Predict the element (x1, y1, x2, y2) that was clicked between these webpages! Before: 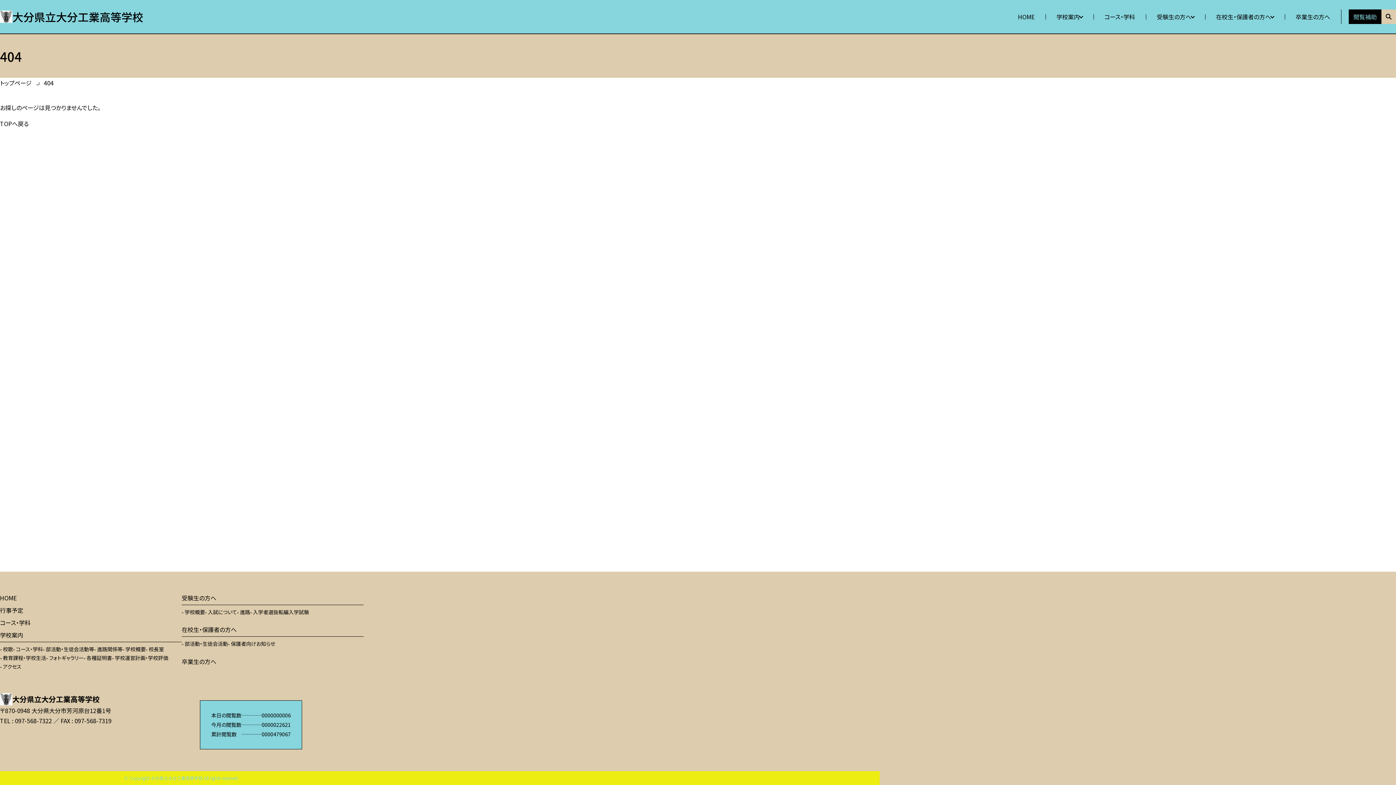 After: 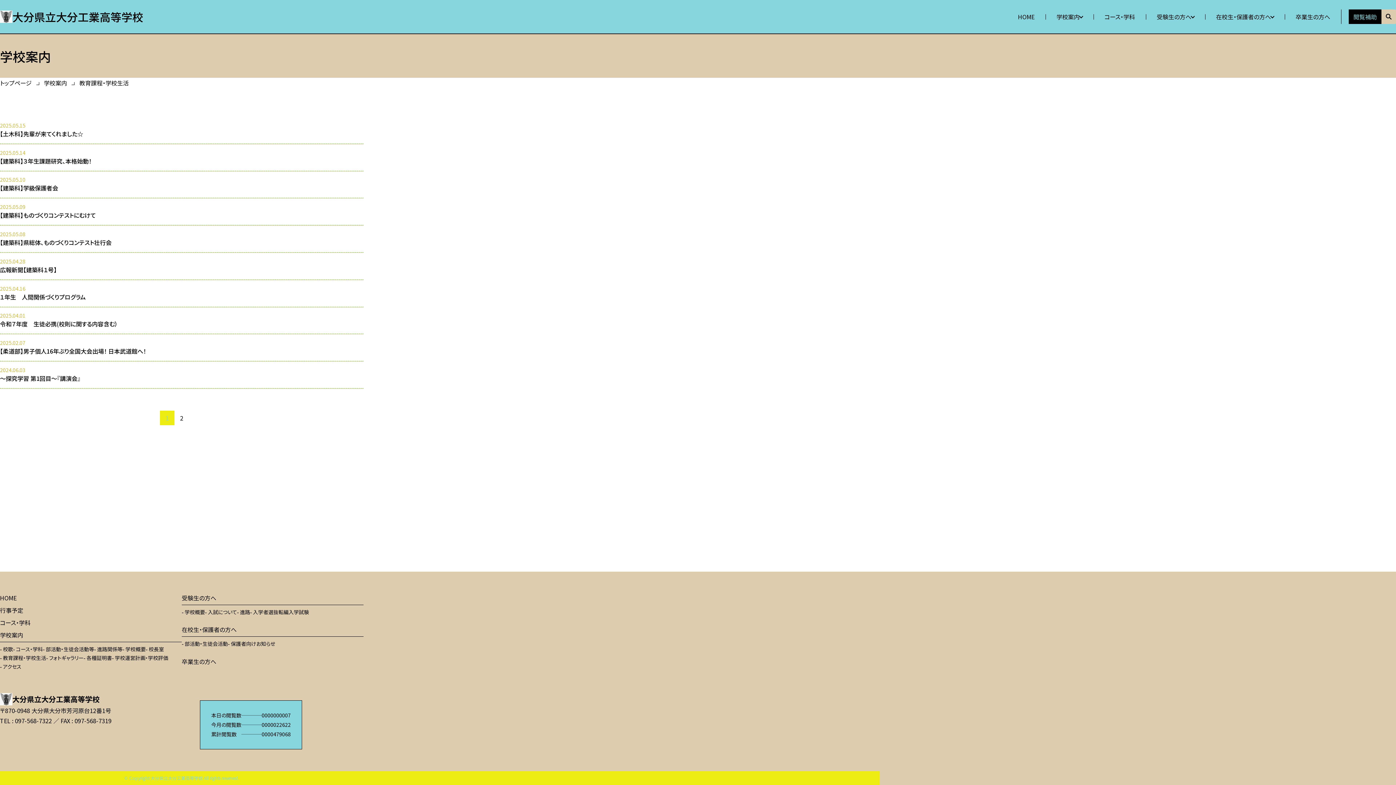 Action: label: 教育課程・学校生活 bbox: (2, 654, 46, 662)